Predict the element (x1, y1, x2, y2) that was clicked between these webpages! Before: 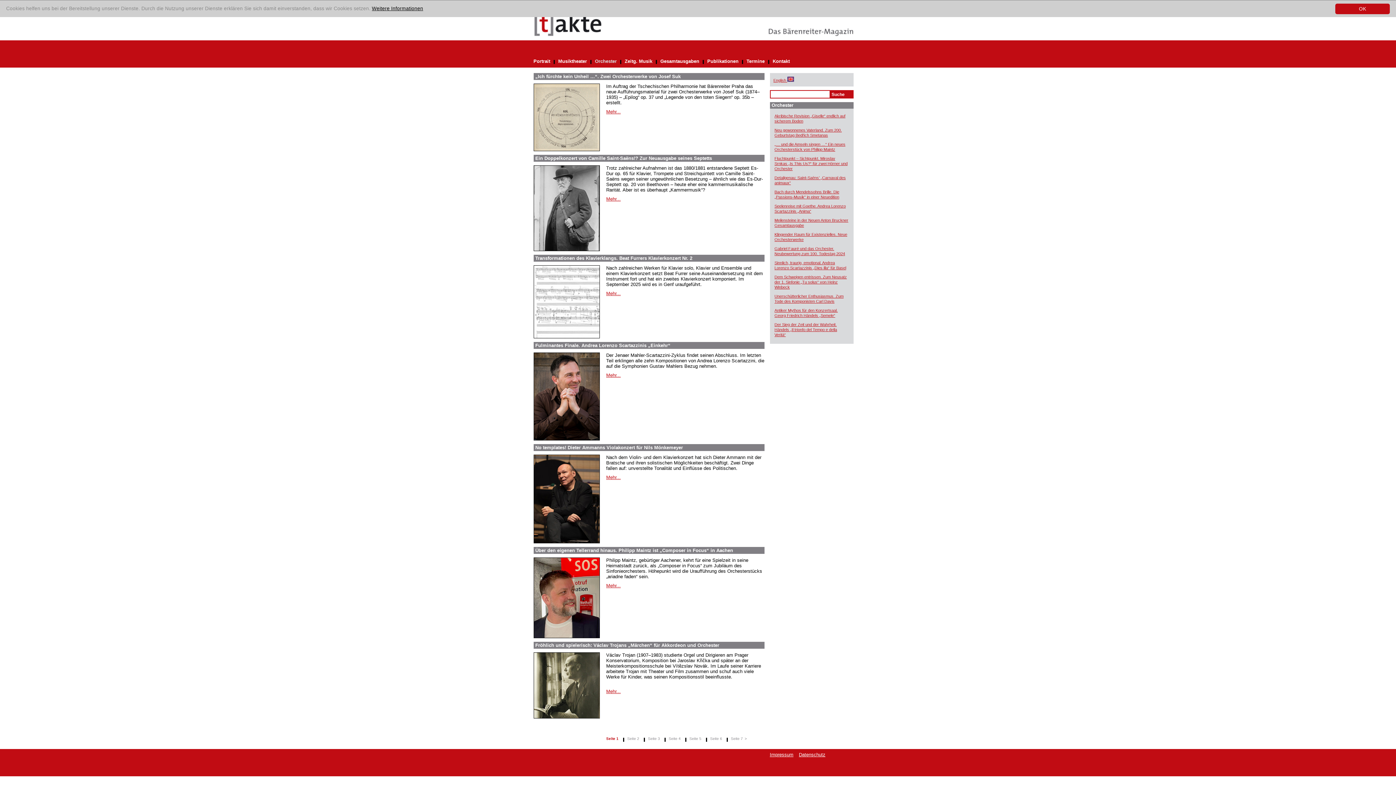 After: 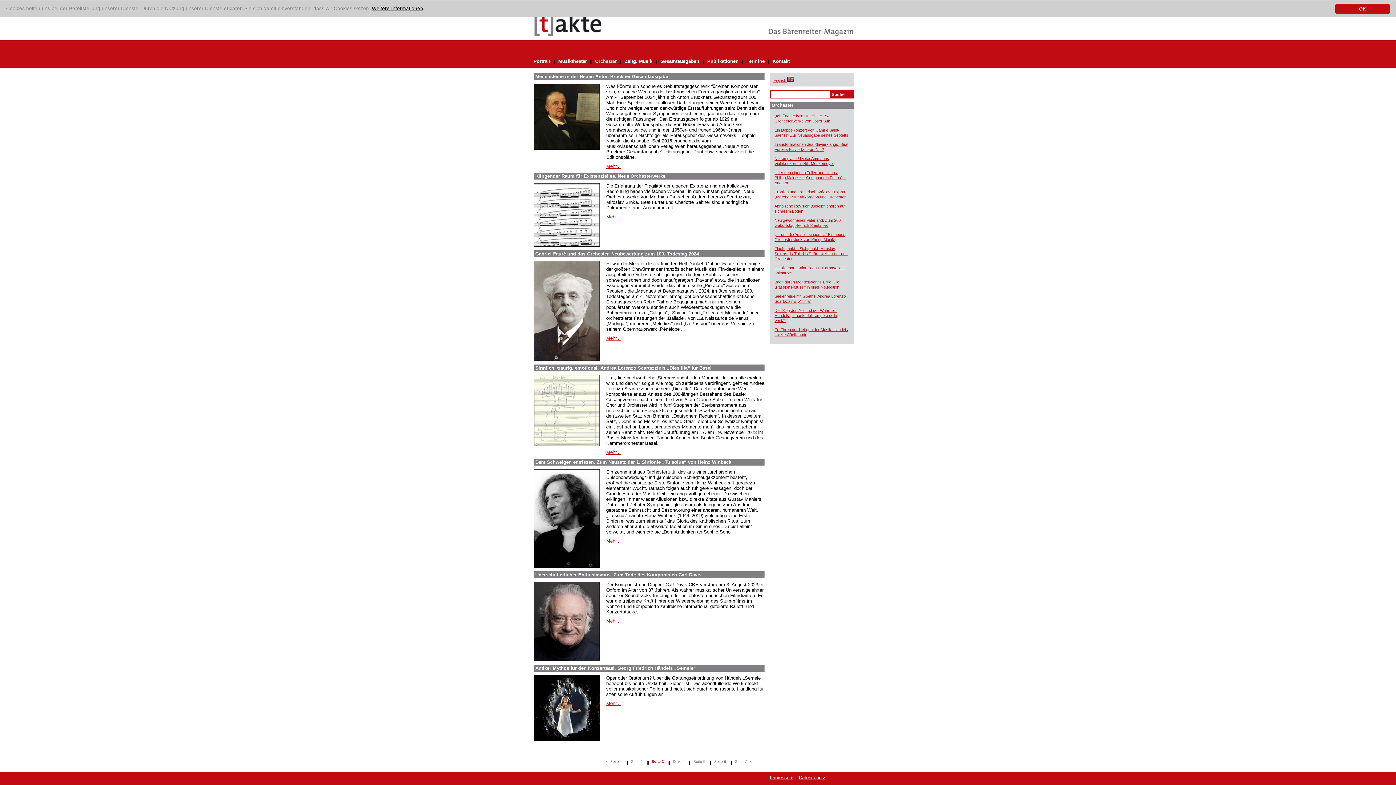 Action: label: Seite 3 bbox: (648, 737, 660, 741)